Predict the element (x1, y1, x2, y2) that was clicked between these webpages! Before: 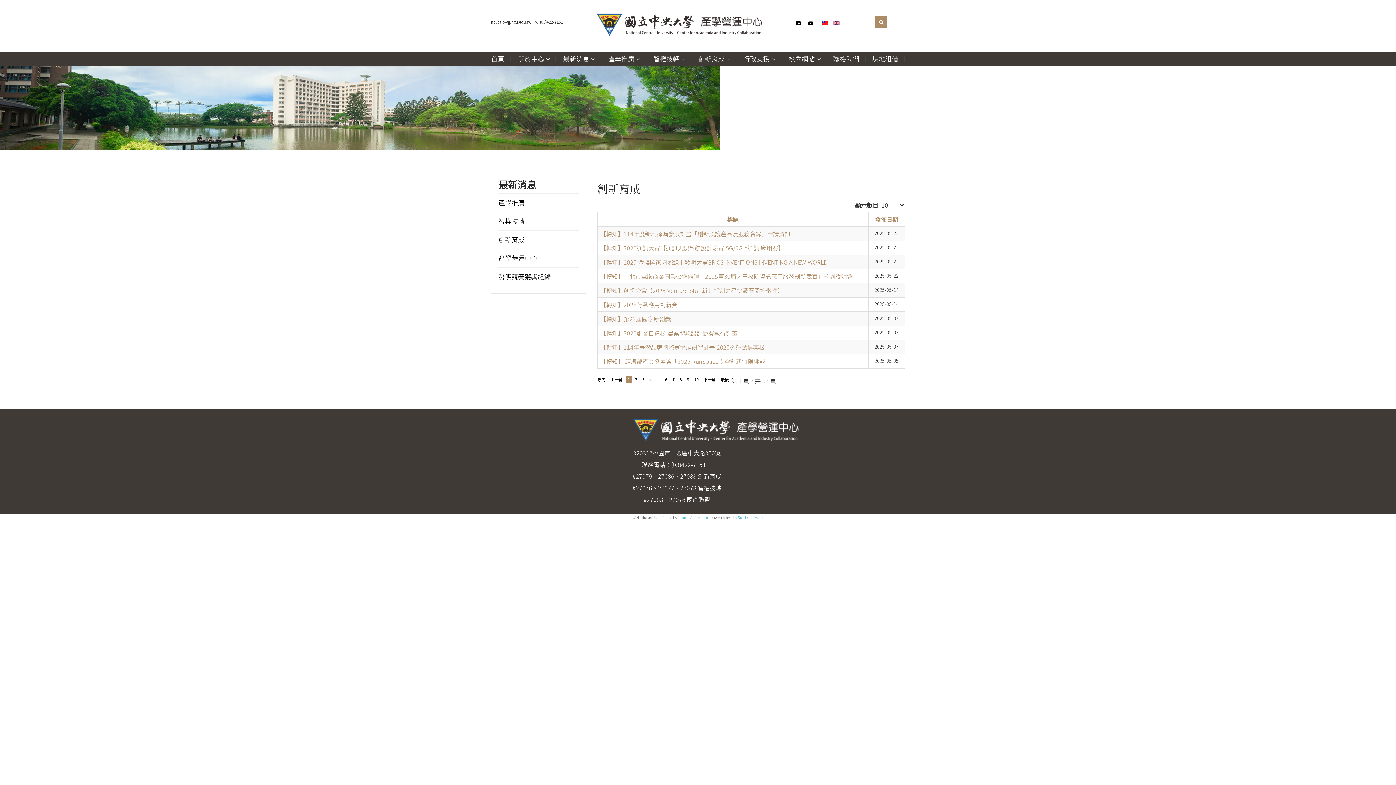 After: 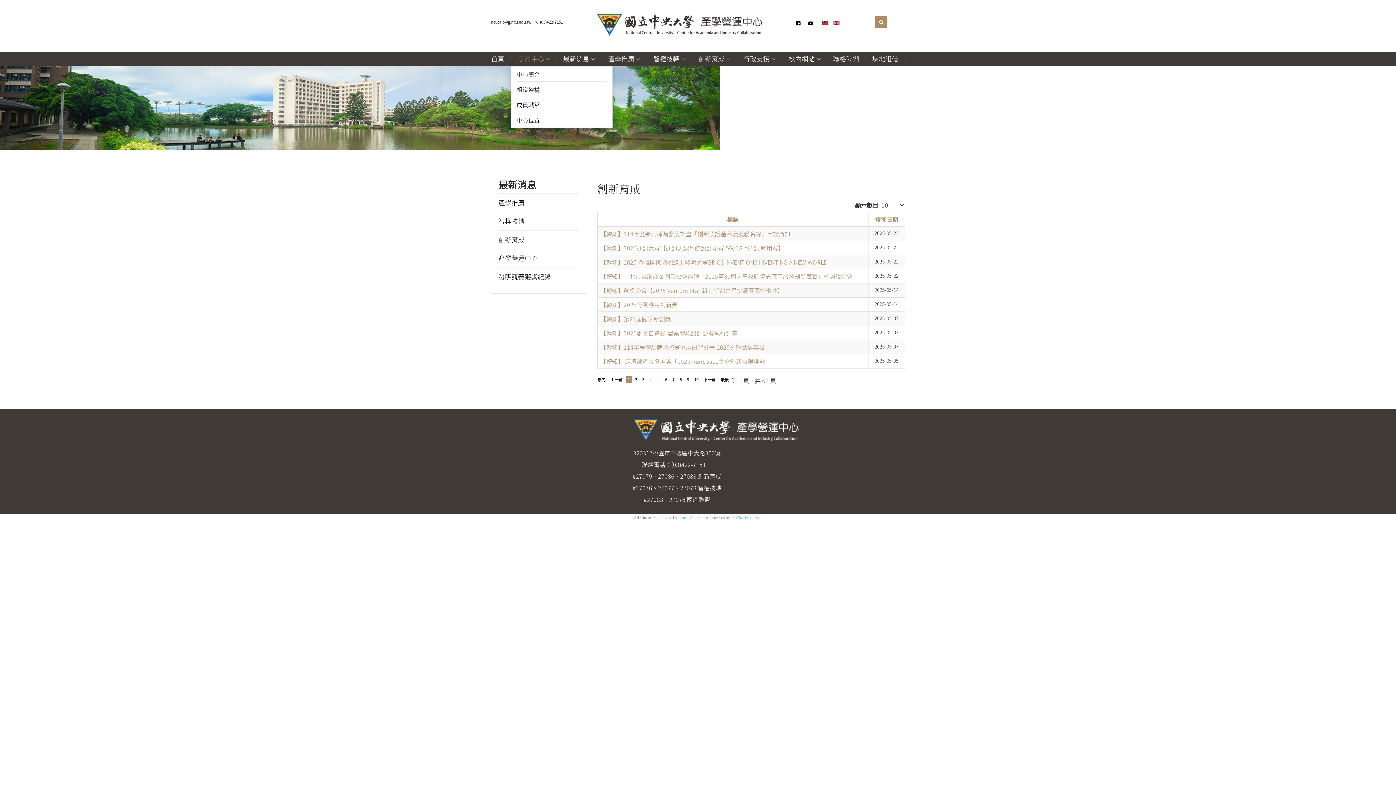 Action: label: 關於中心 bbox: (510, 51, 556, 66)